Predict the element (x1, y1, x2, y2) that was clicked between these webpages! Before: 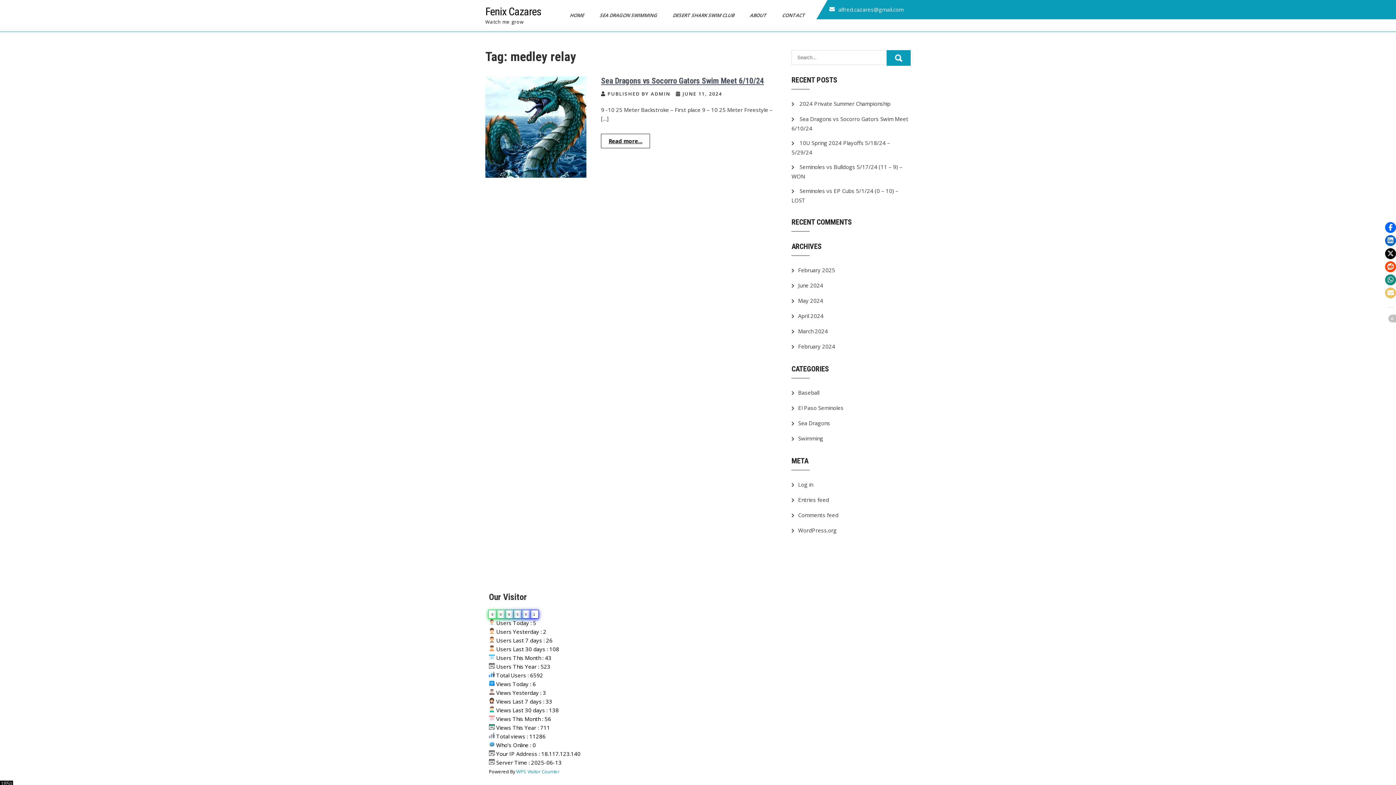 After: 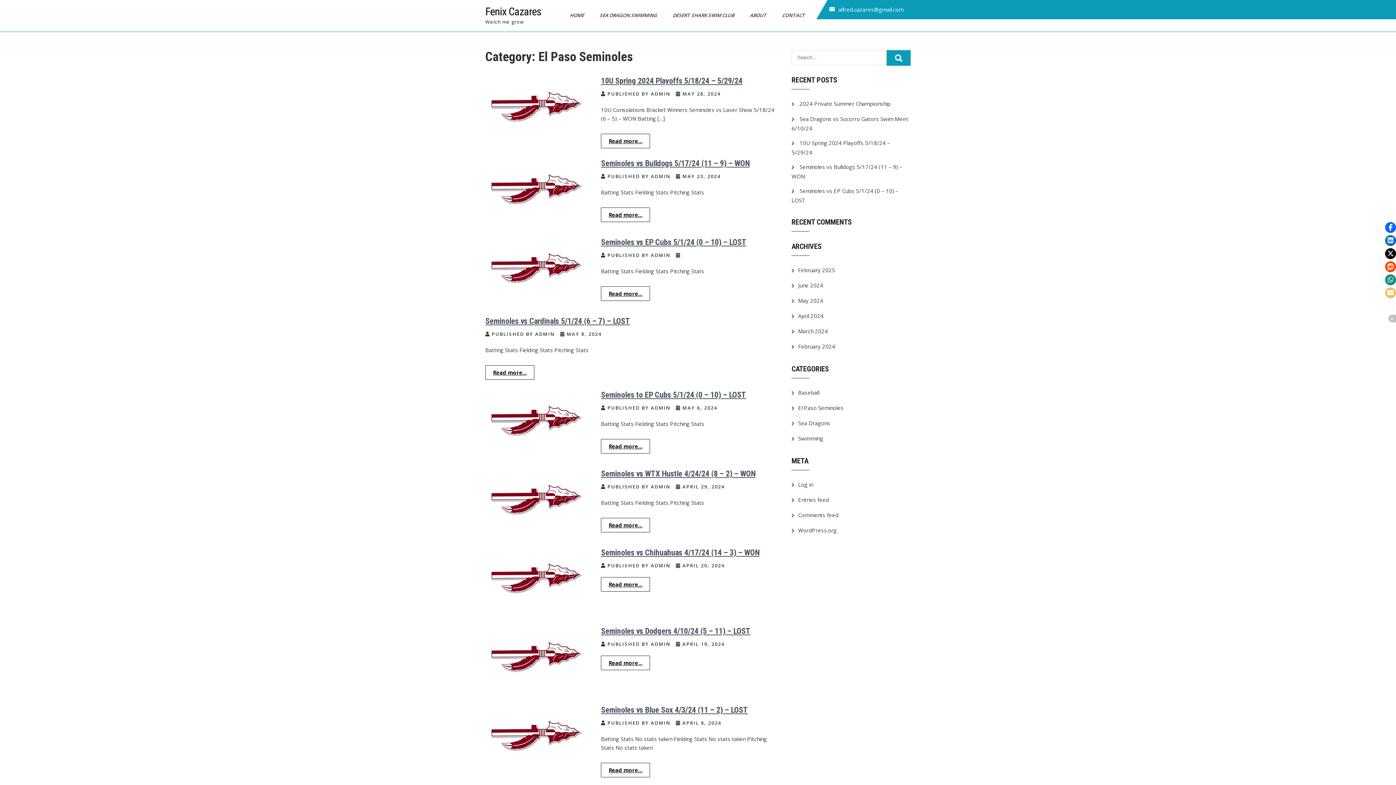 Action: label: El Paso Seminoles bbox: (798, 404, 843, 411)